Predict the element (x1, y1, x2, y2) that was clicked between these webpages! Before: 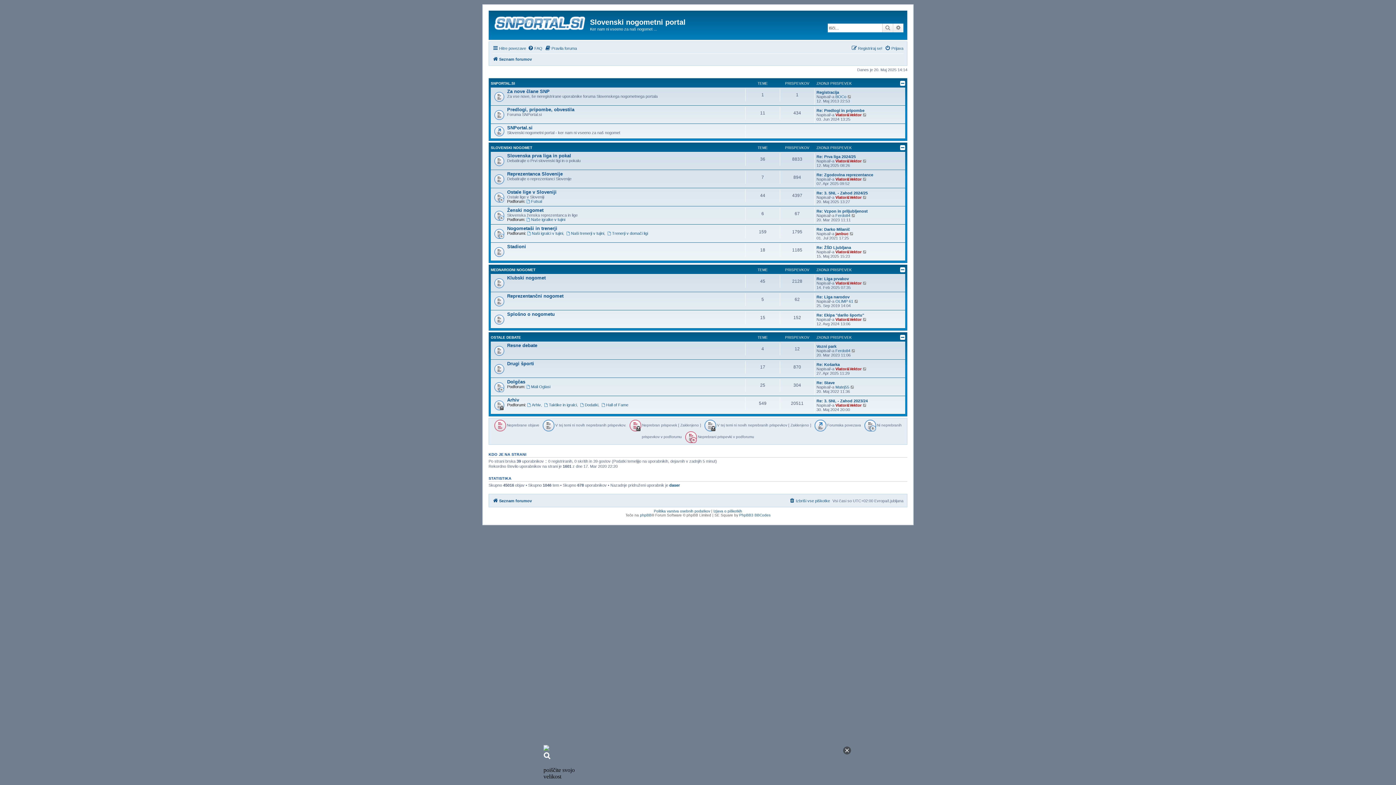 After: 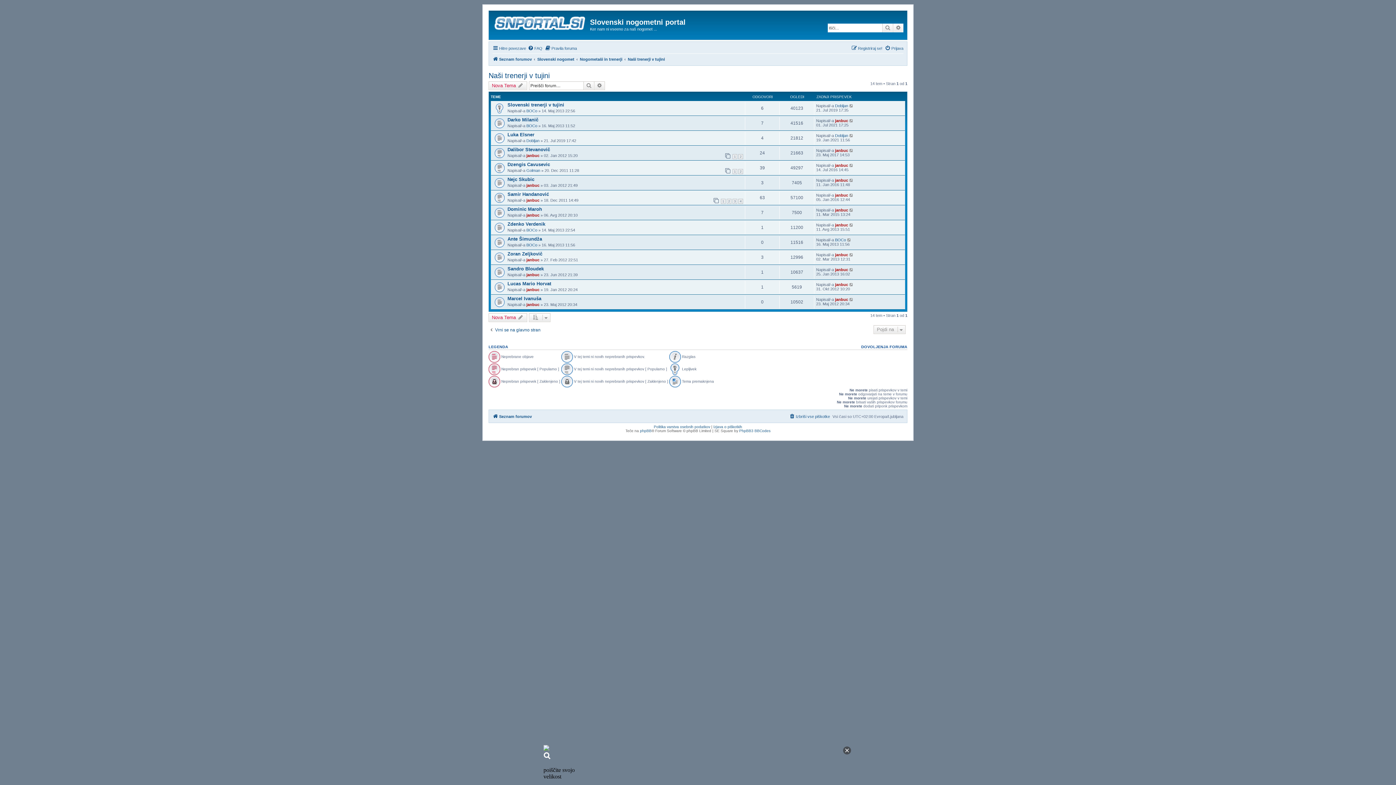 Action: bbox: (566, 265, 604, 269) label: Naši trenerji v tujini